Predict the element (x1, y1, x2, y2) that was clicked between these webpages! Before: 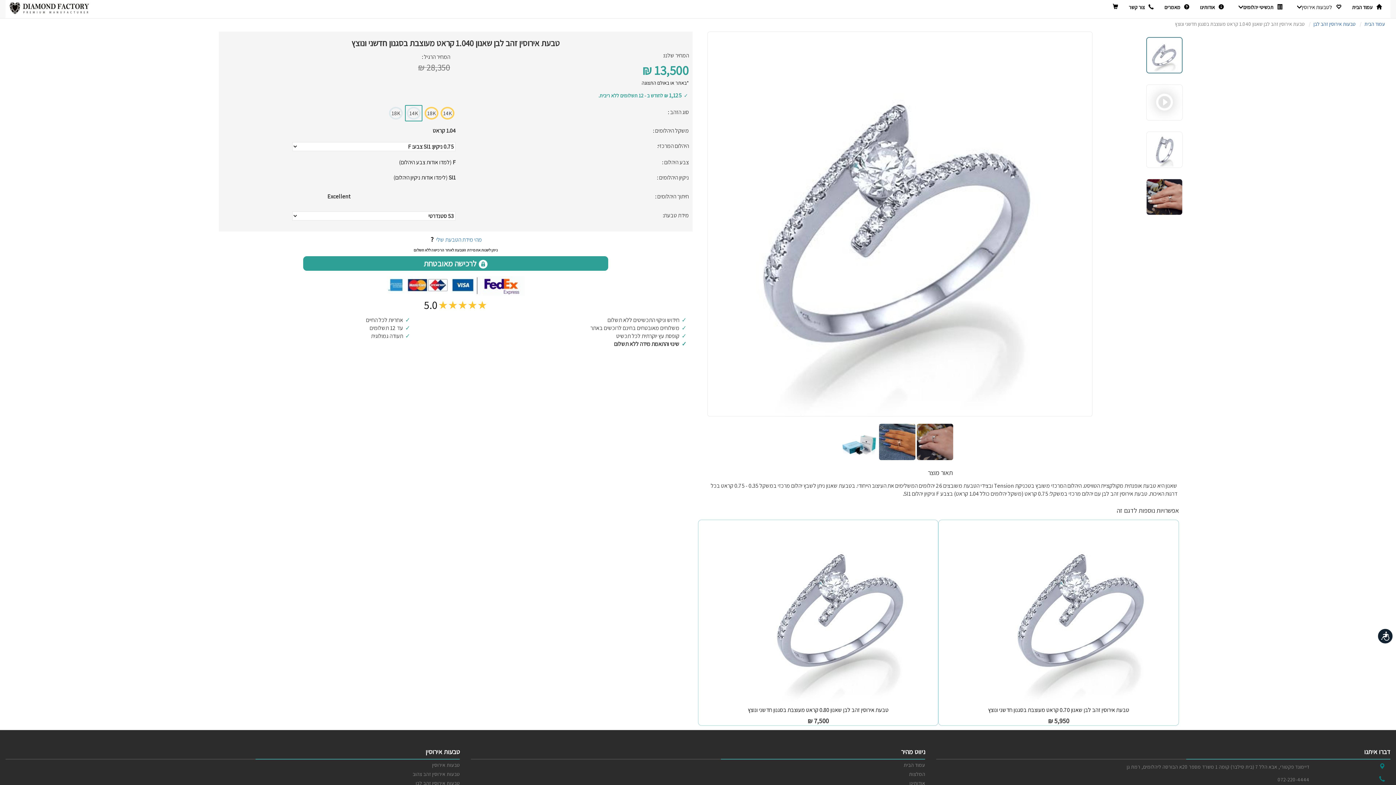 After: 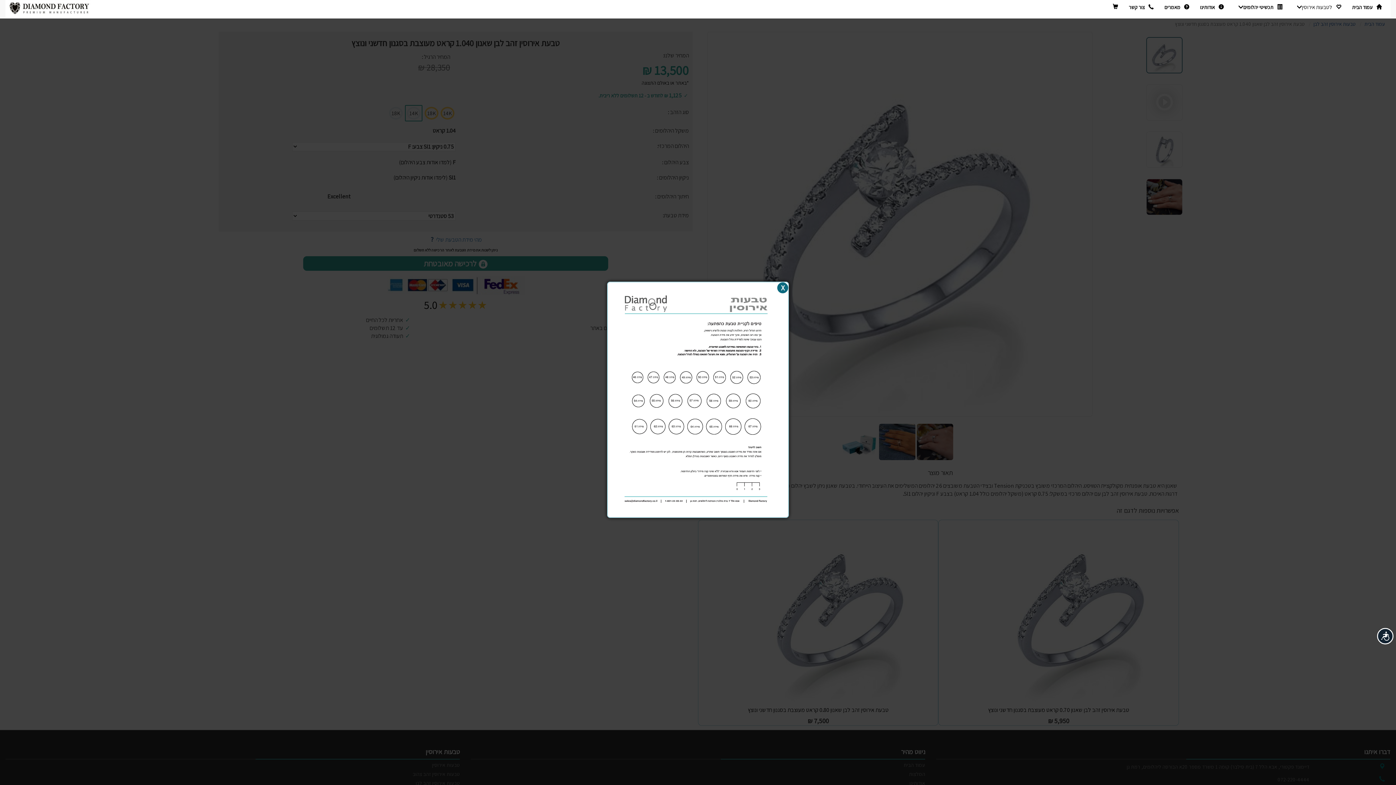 Action: bbox: (430, 235, 434, 243) label: ?